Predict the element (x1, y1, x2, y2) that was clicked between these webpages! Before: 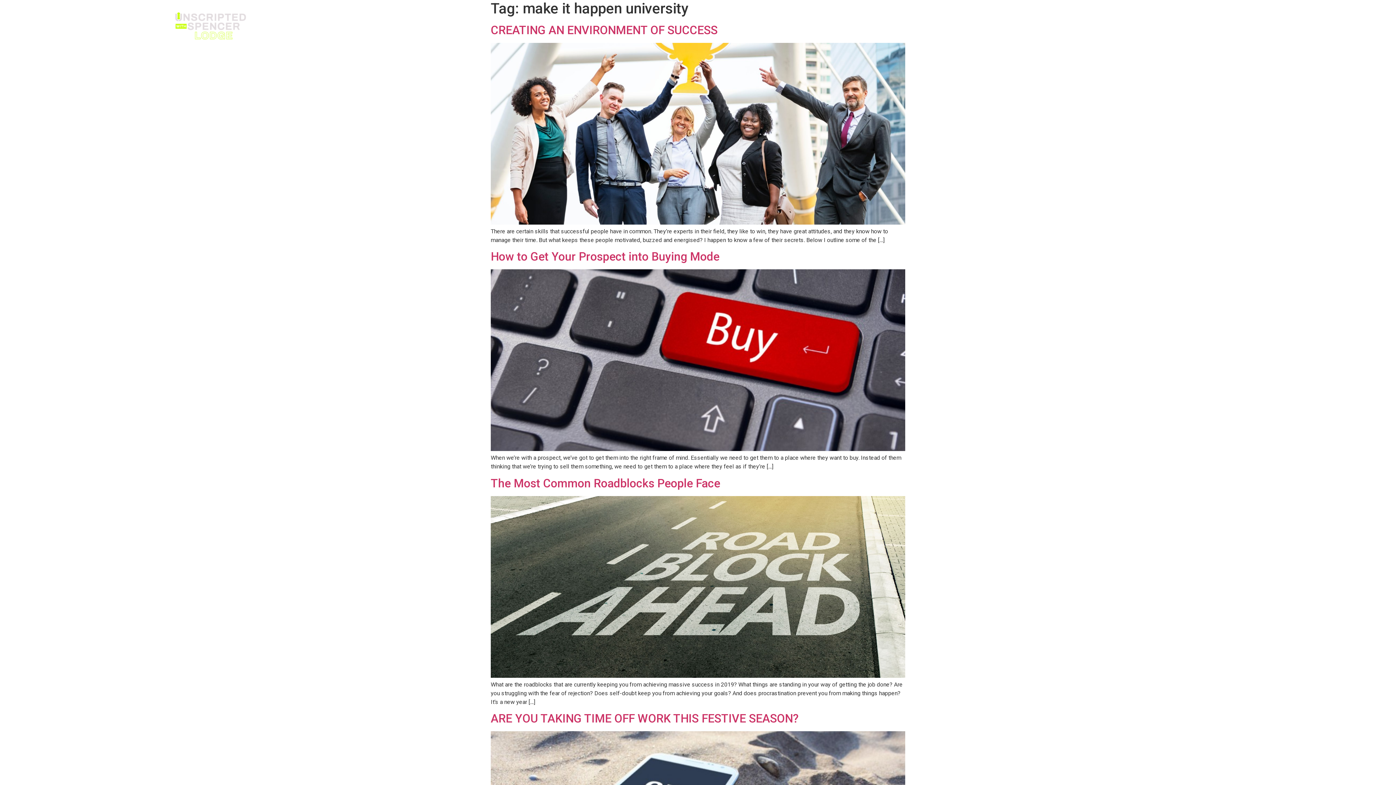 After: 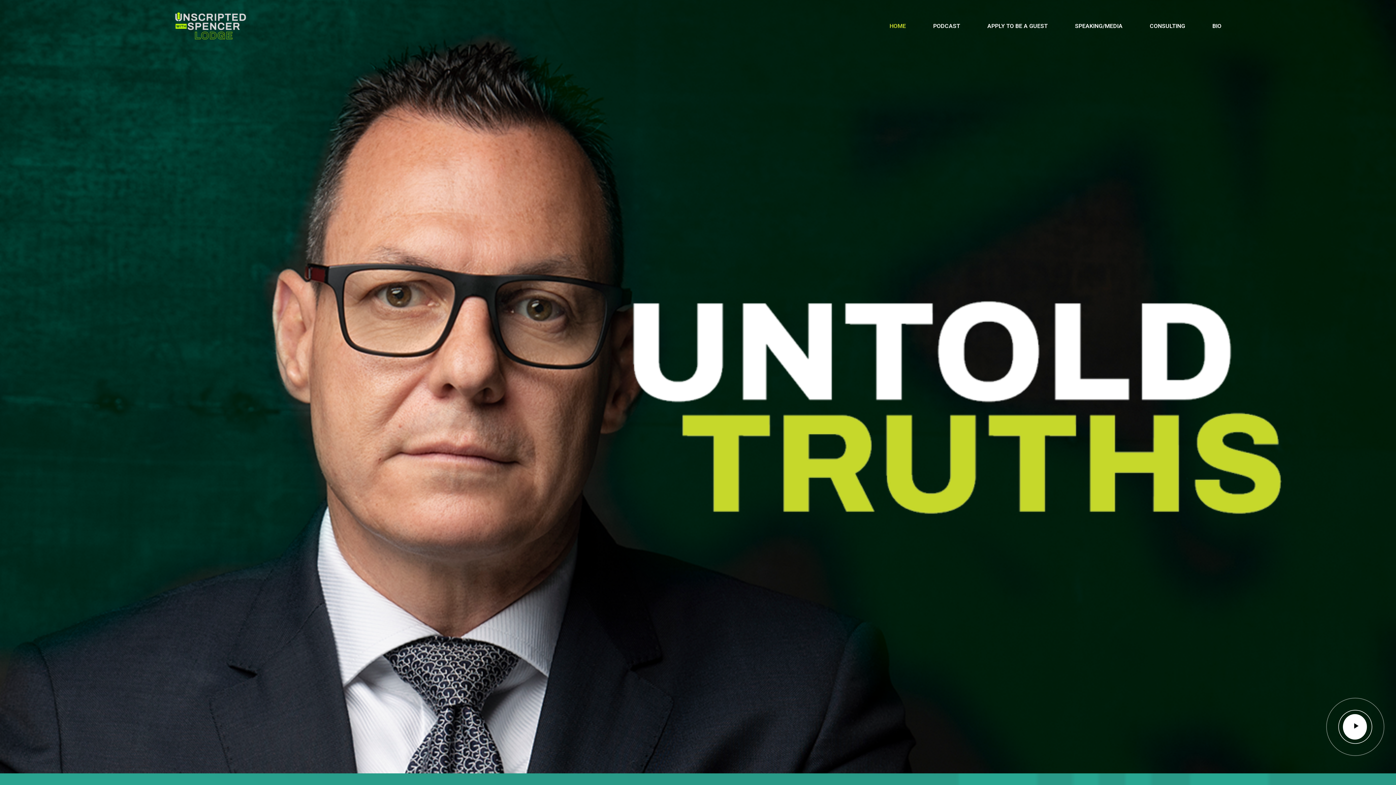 Action: label: HOME bbox: (889, 17, 906, 34)